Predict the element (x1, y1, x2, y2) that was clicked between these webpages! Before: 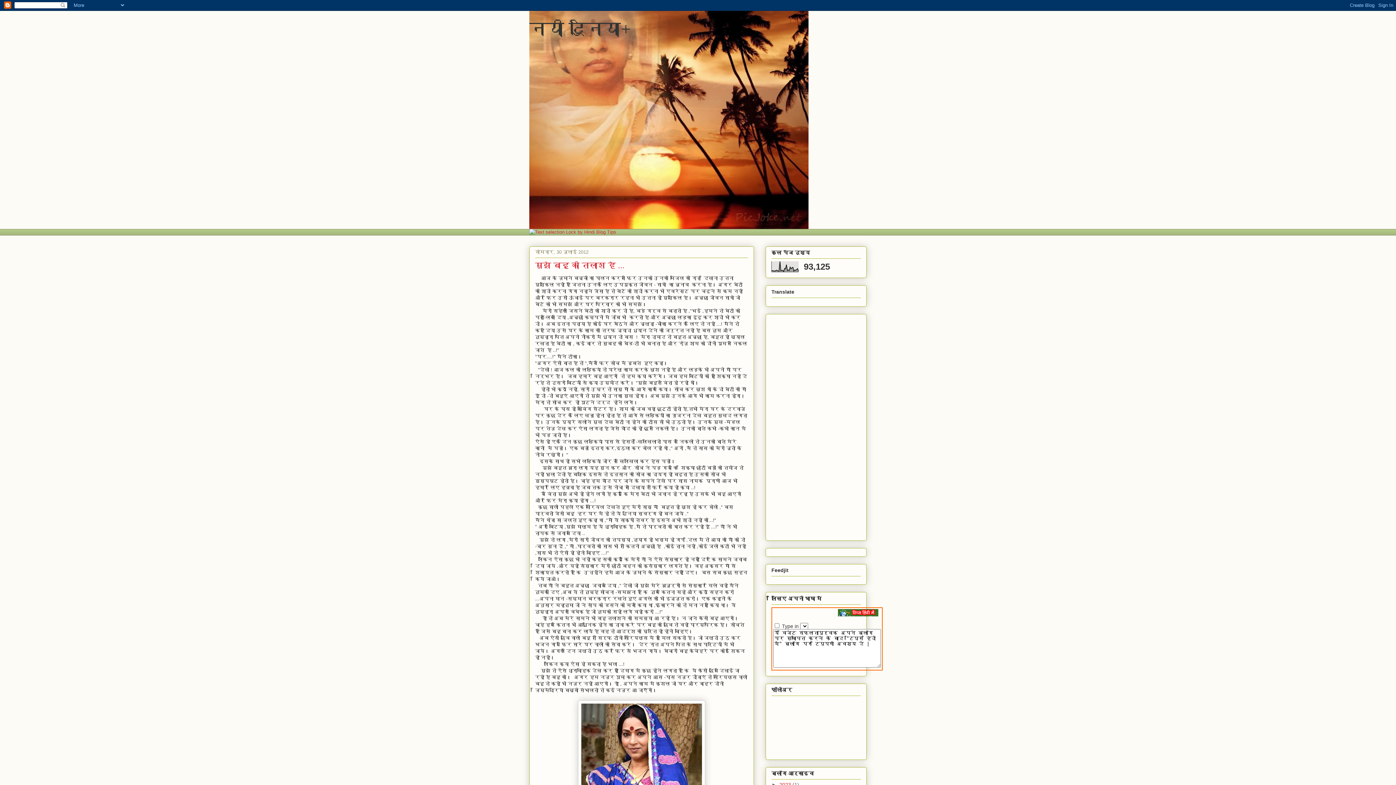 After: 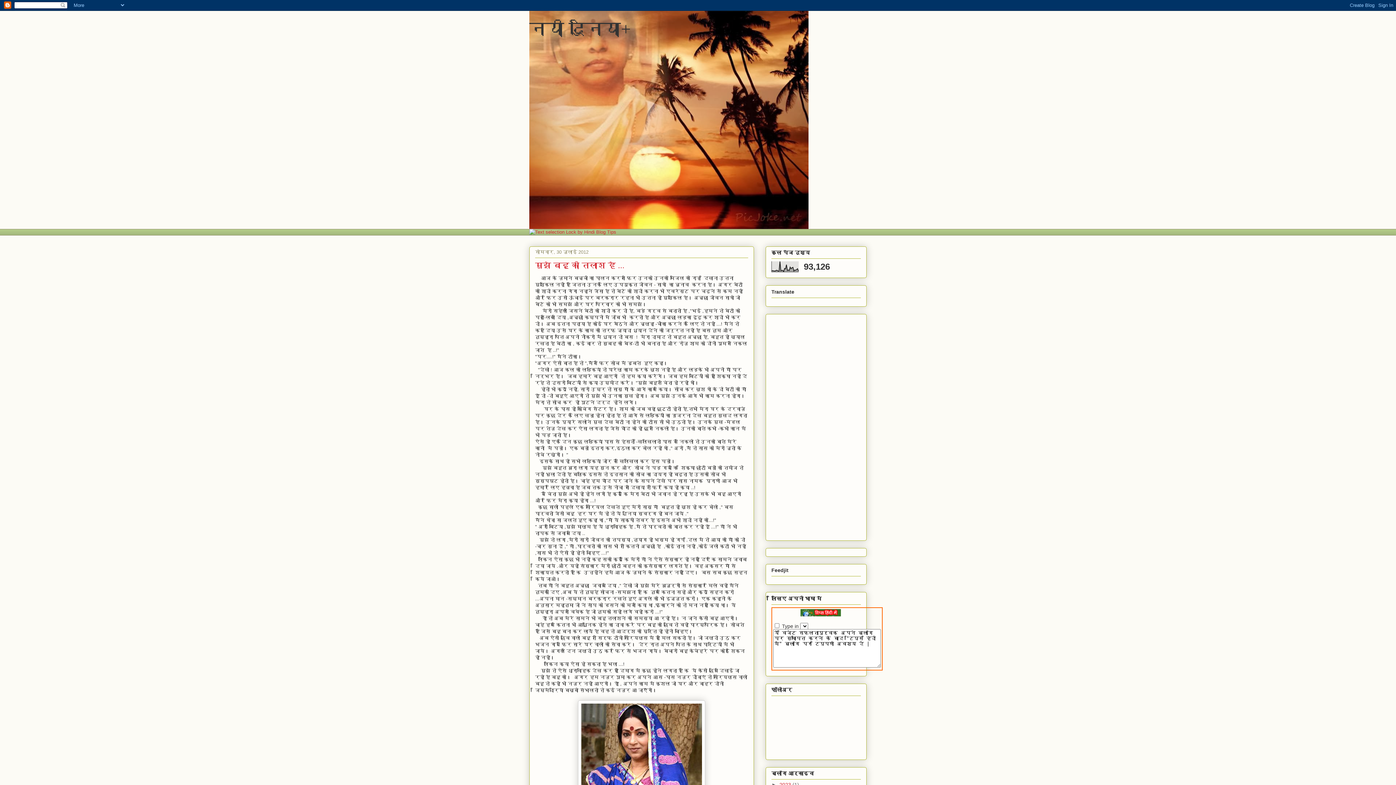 Action: bbox: (535, 261, 624, 270) label: मुझे बहू की तलाश है ...